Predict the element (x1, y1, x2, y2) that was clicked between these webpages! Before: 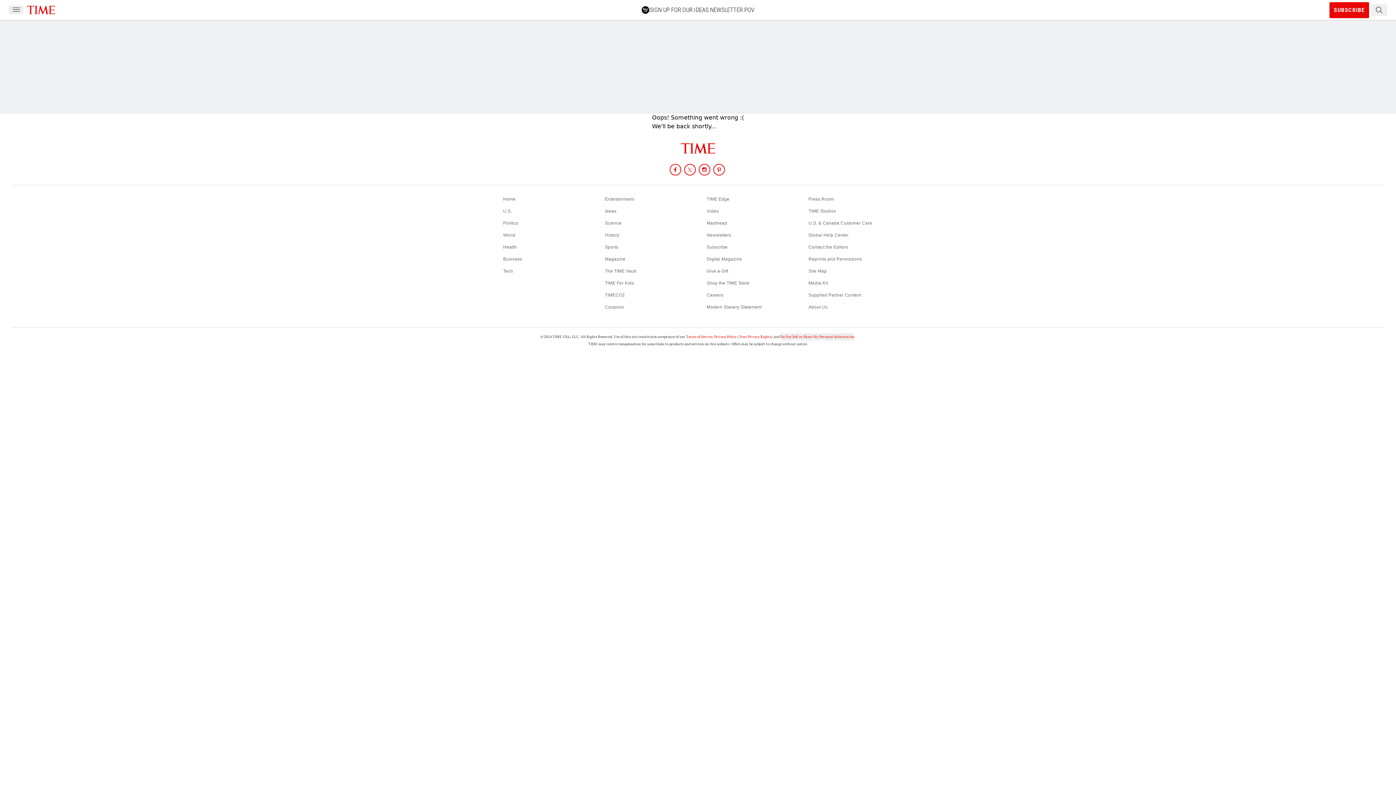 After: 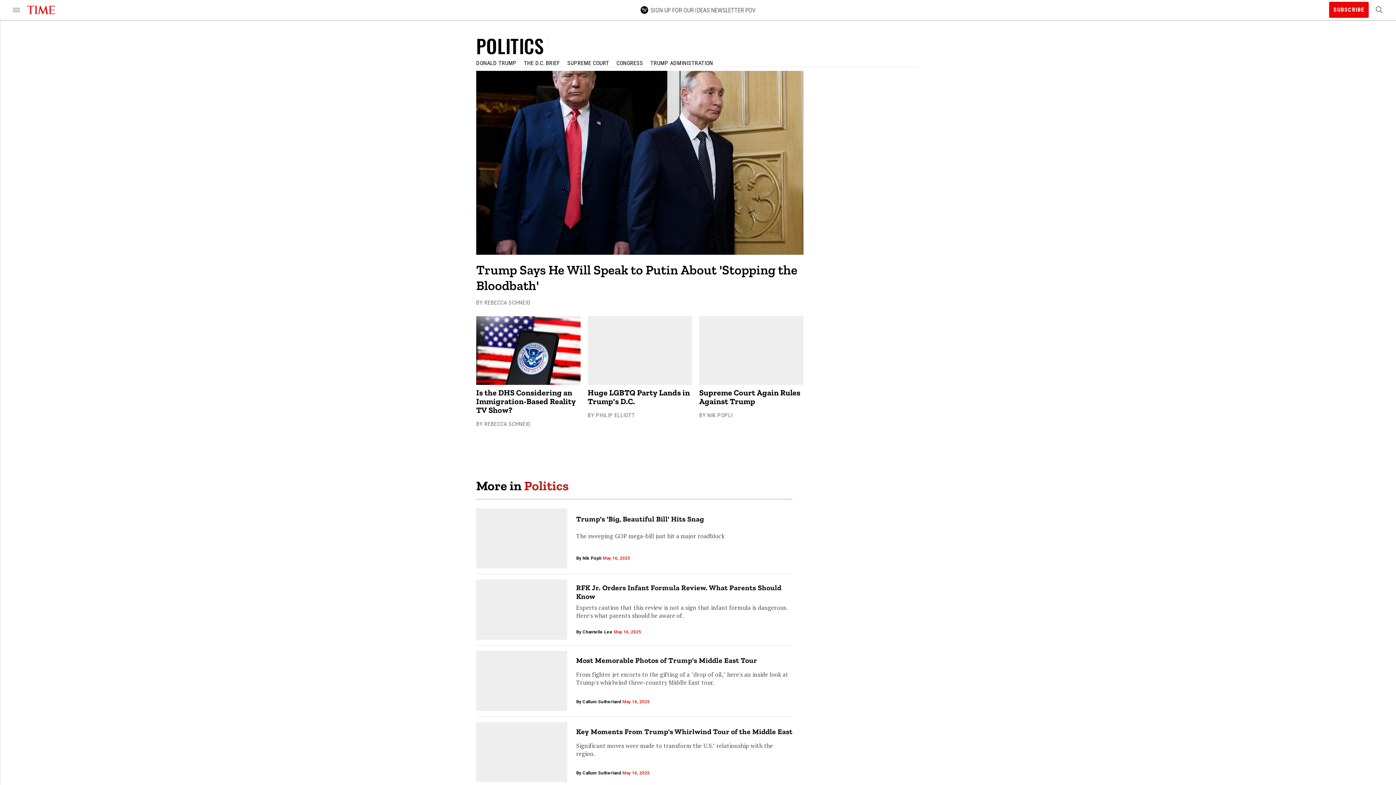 Action: label: Politics bbox: (503, 220, 518, 225)